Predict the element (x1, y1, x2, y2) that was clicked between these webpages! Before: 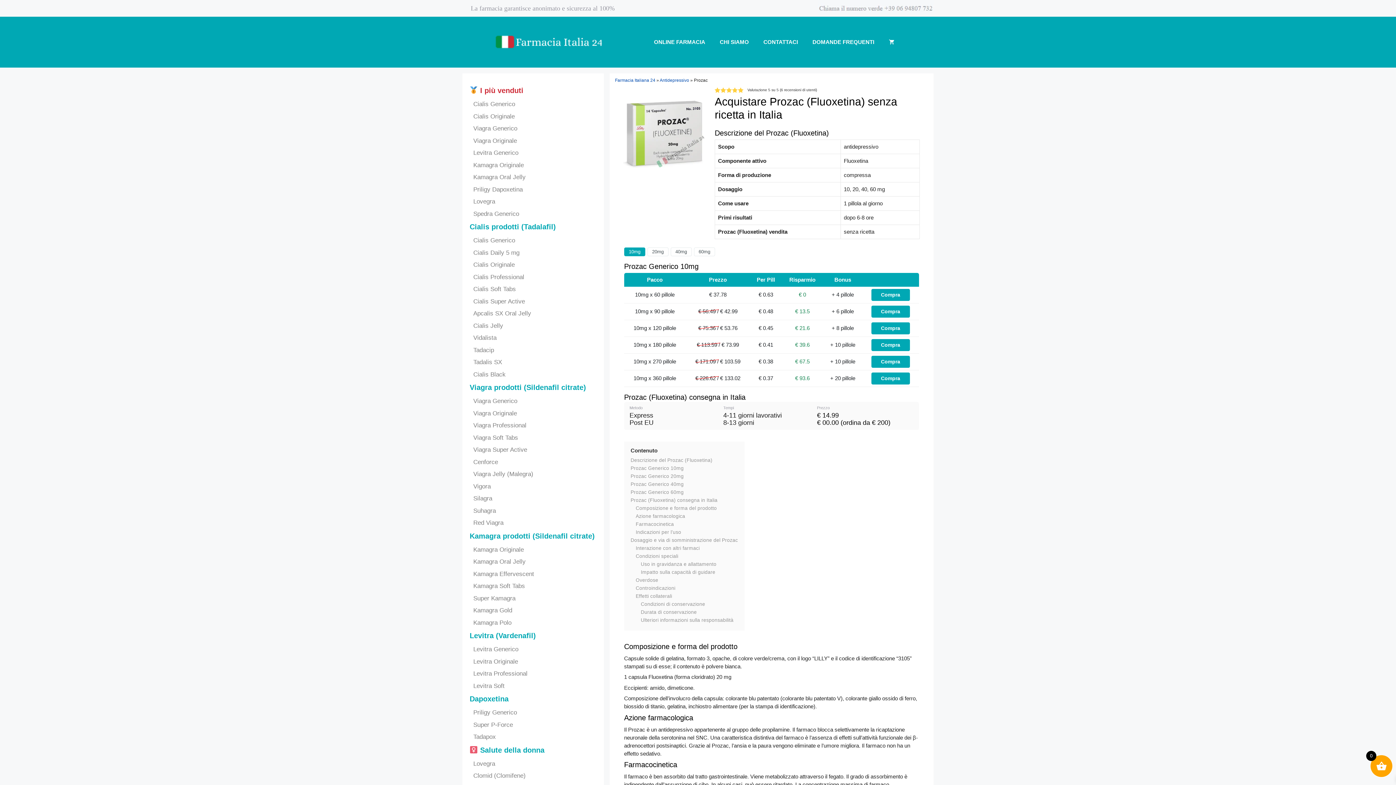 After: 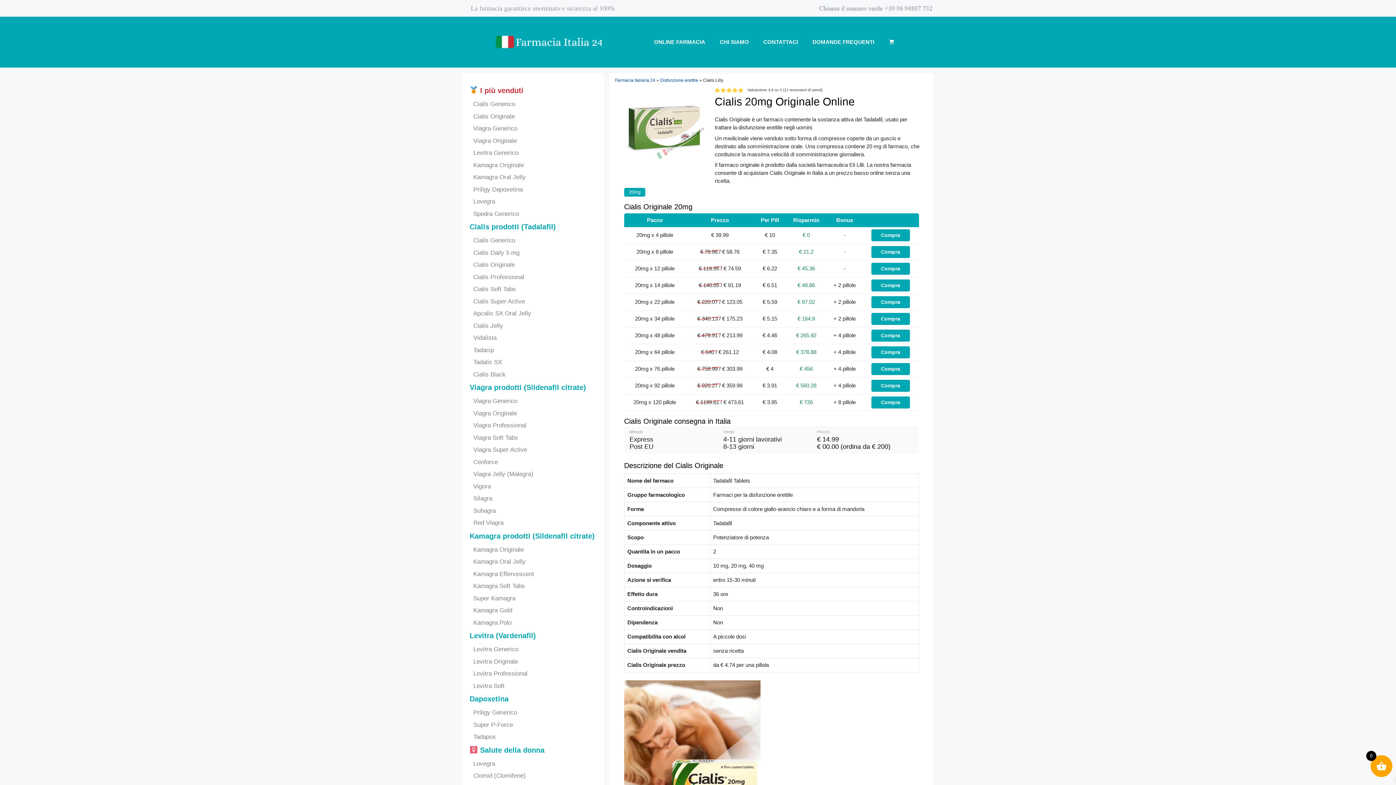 Action: label: Cialis Originale bbox: (473, 112, 514, 119)